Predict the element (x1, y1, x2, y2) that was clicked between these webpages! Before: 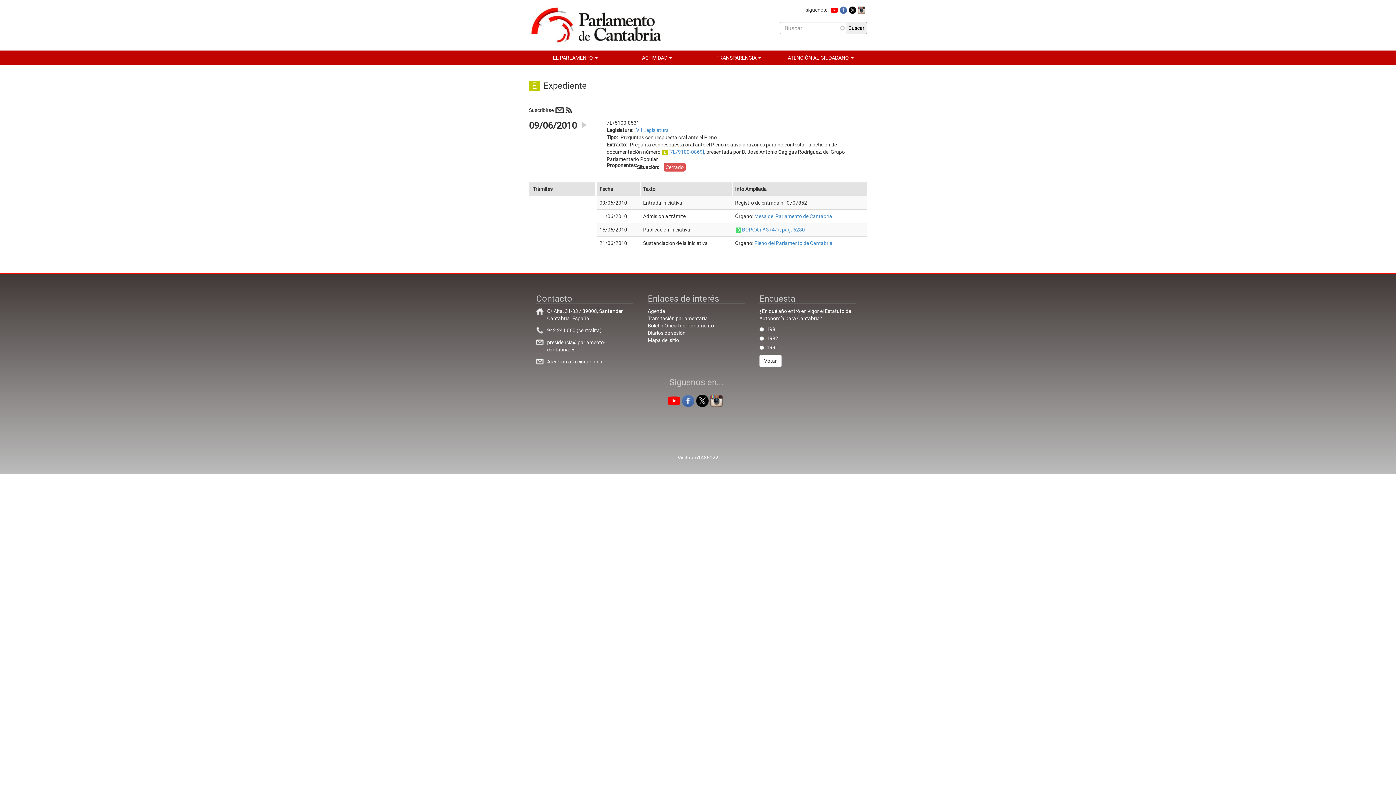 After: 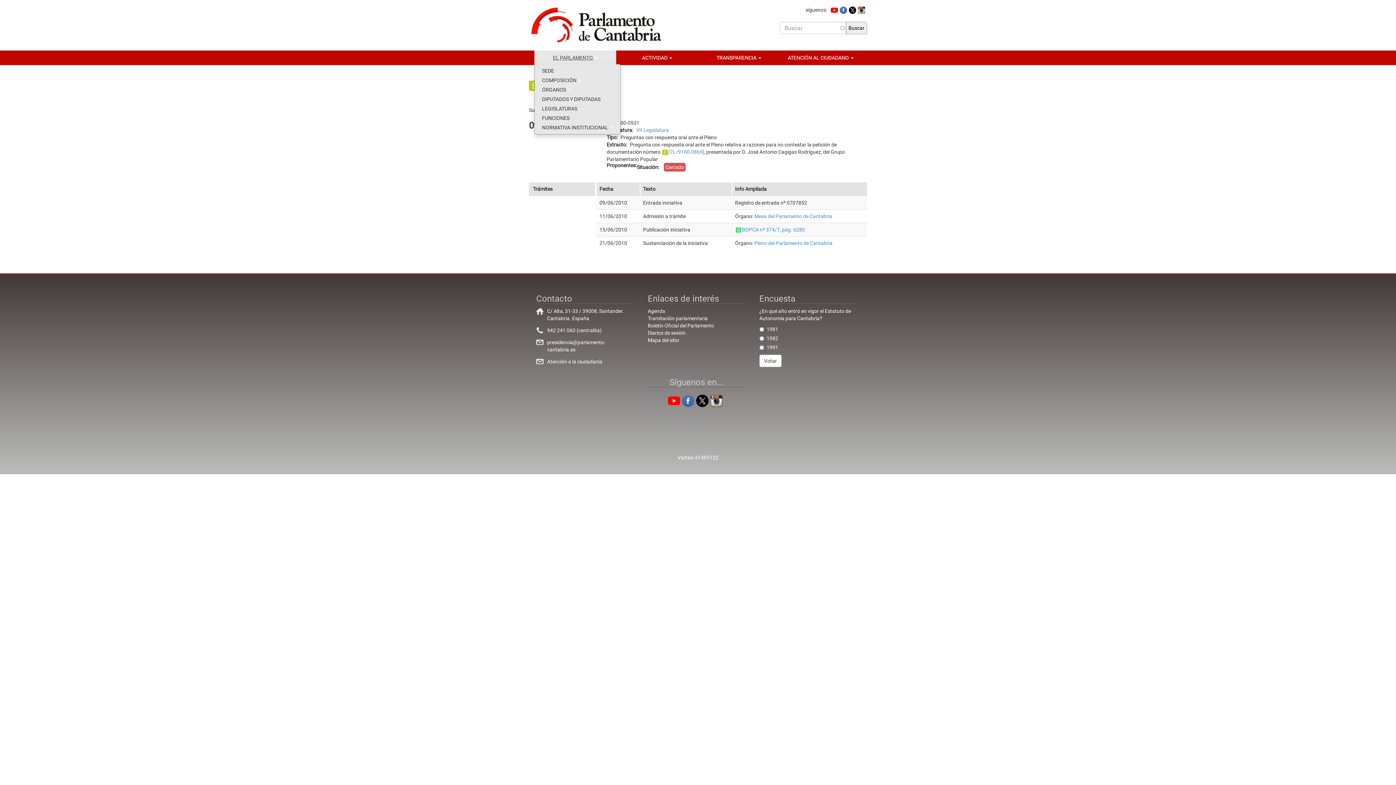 Action: label: EL PARLAMENTO  bbox: (534, 50, 616, 65)